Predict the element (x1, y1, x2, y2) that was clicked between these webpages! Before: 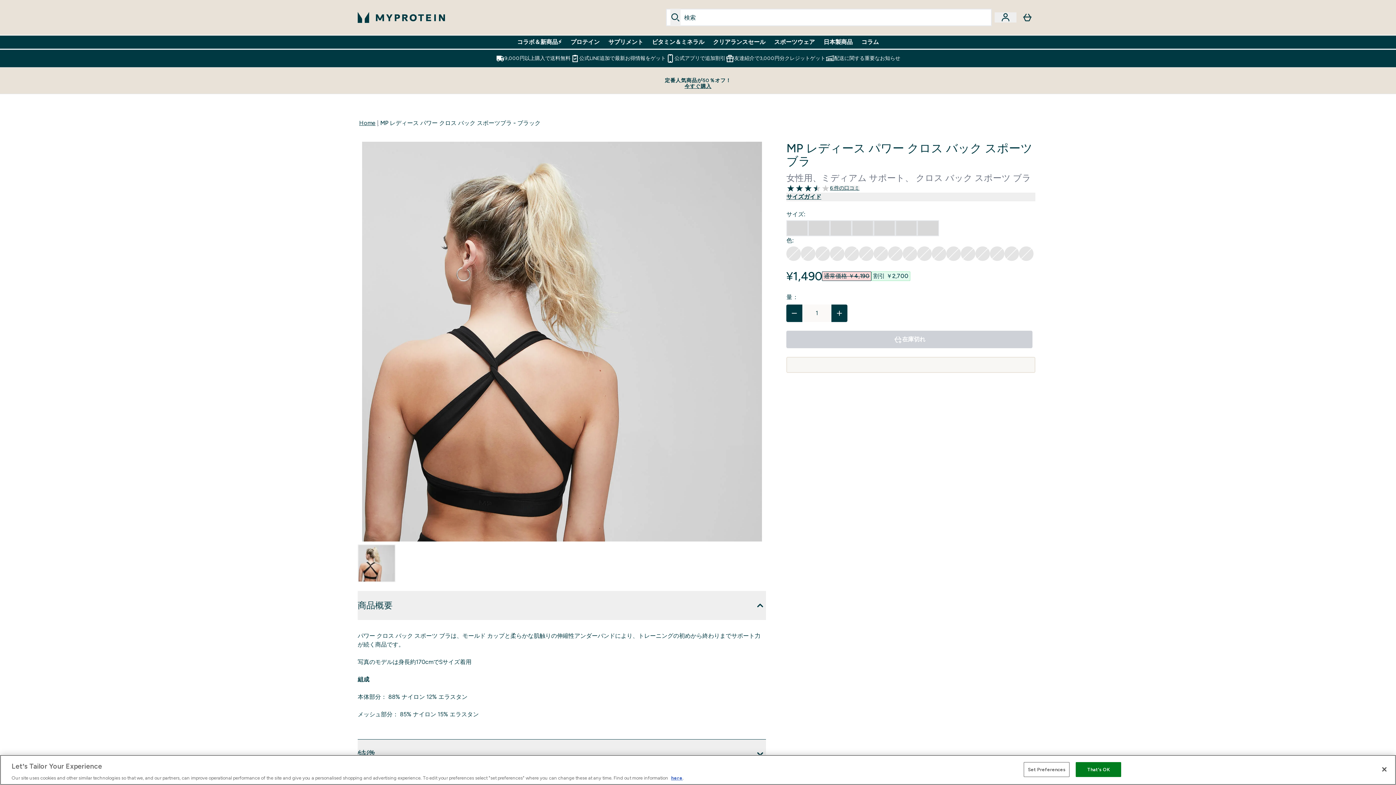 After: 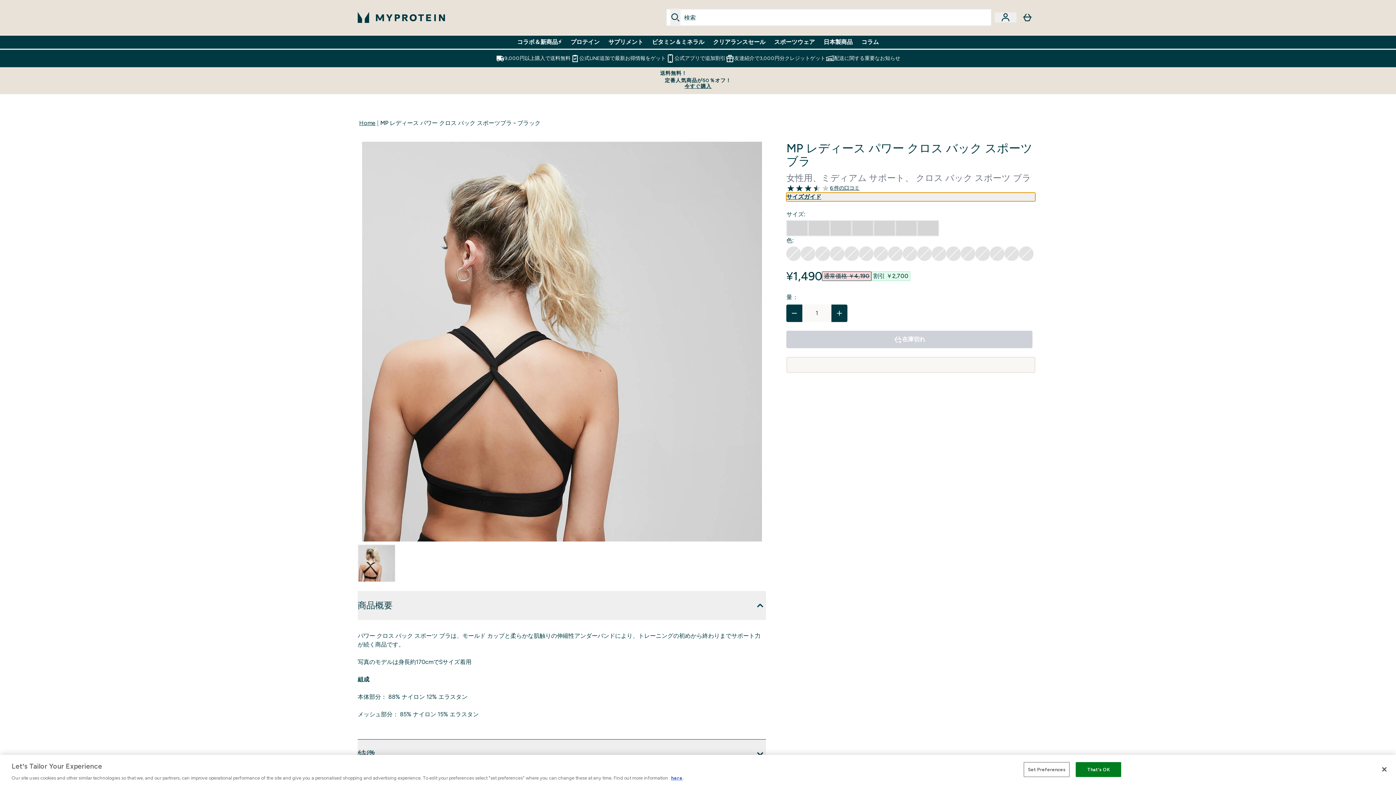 Action: bbox: (786, 192, 1035, 201) label: Show size guide